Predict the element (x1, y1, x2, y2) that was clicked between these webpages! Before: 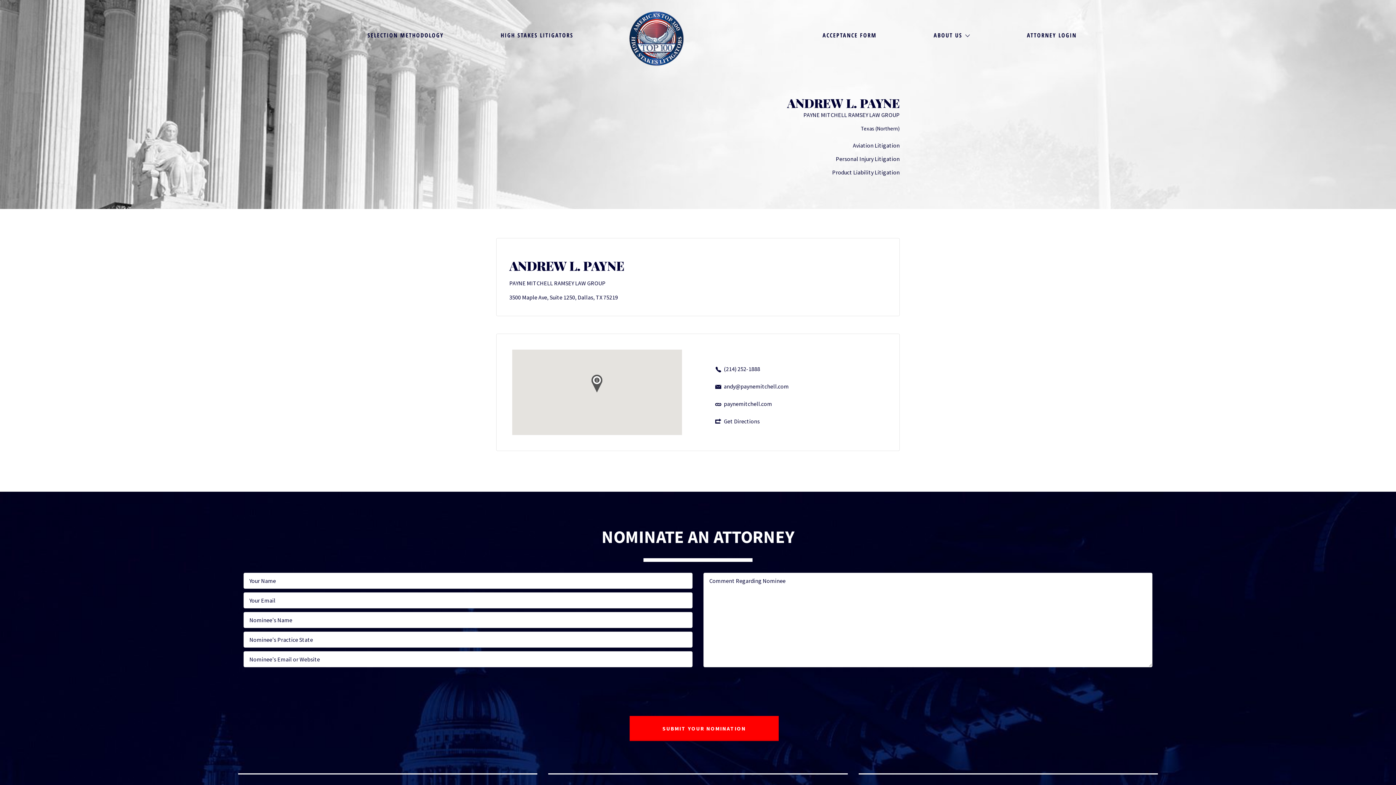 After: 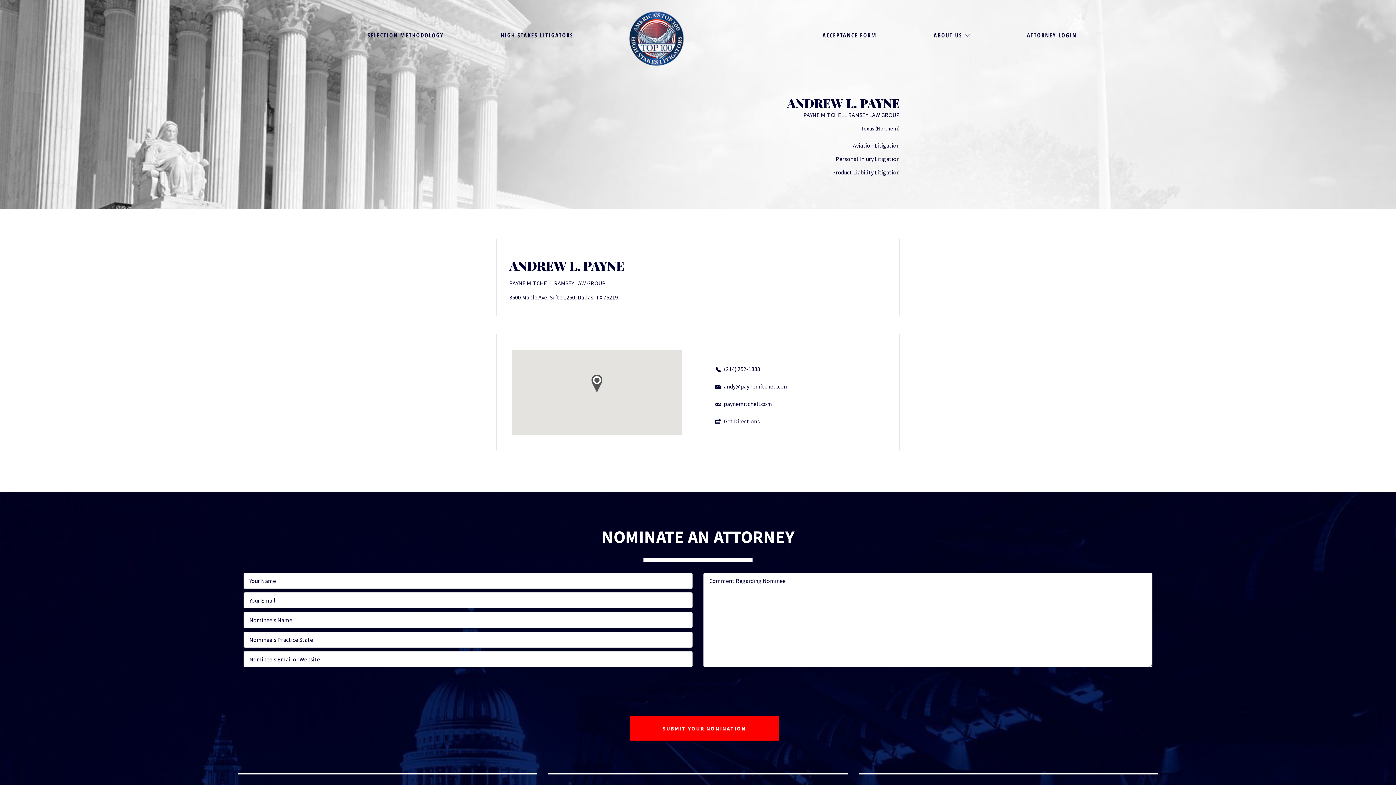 Action: bbox: (724, 365, 760, 372) label: (214) 252-1888